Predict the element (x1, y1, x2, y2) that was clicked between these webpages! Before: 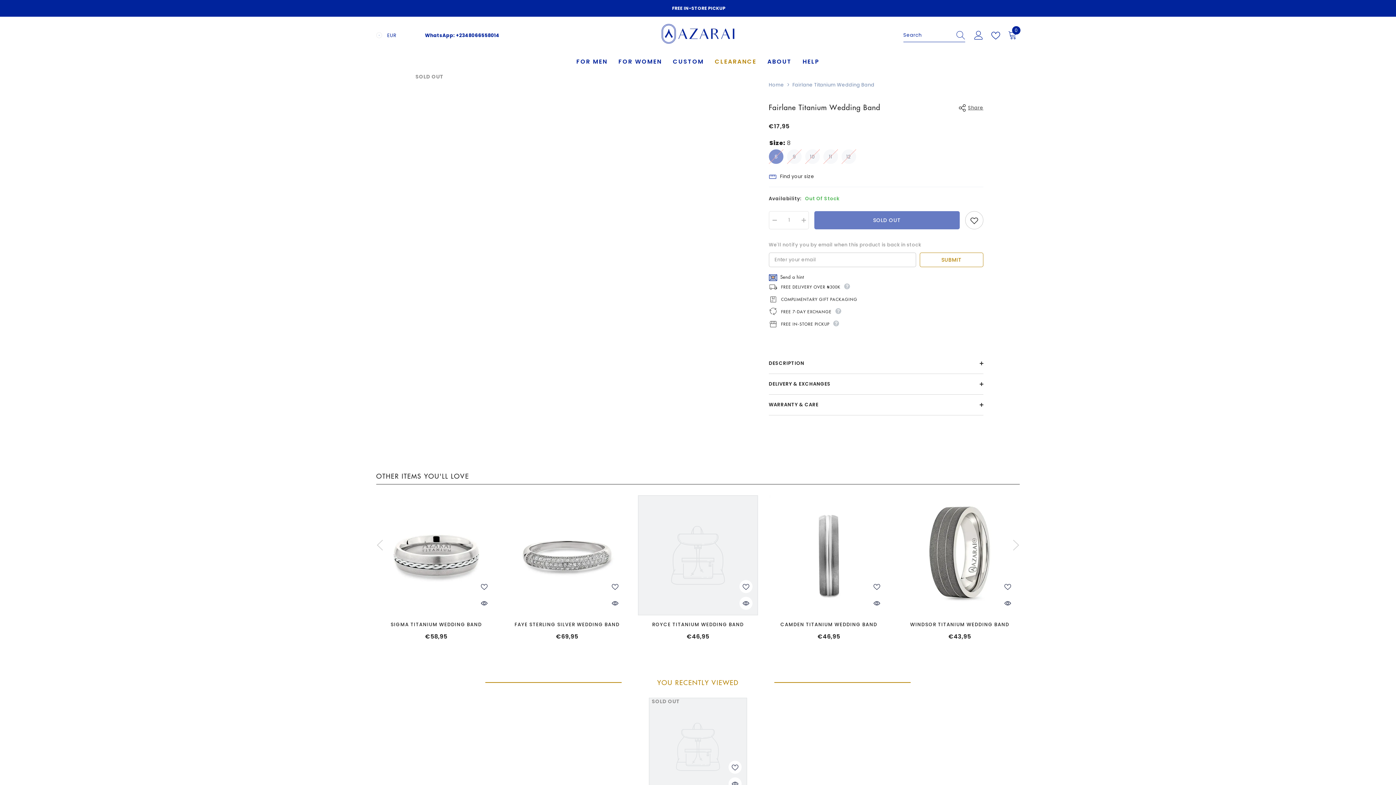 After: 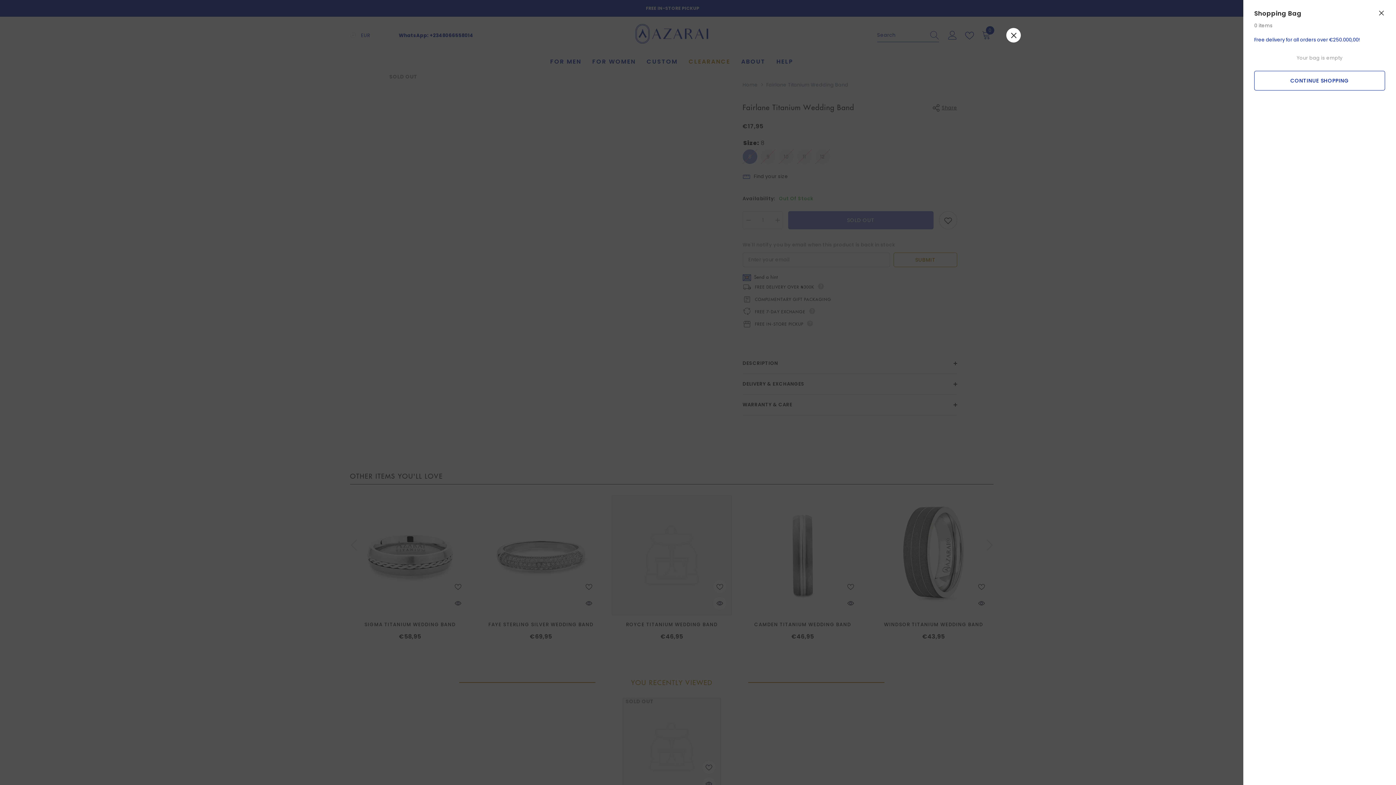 Action: label: 0
0 items bbox: (1008, 34, 1019, 43)